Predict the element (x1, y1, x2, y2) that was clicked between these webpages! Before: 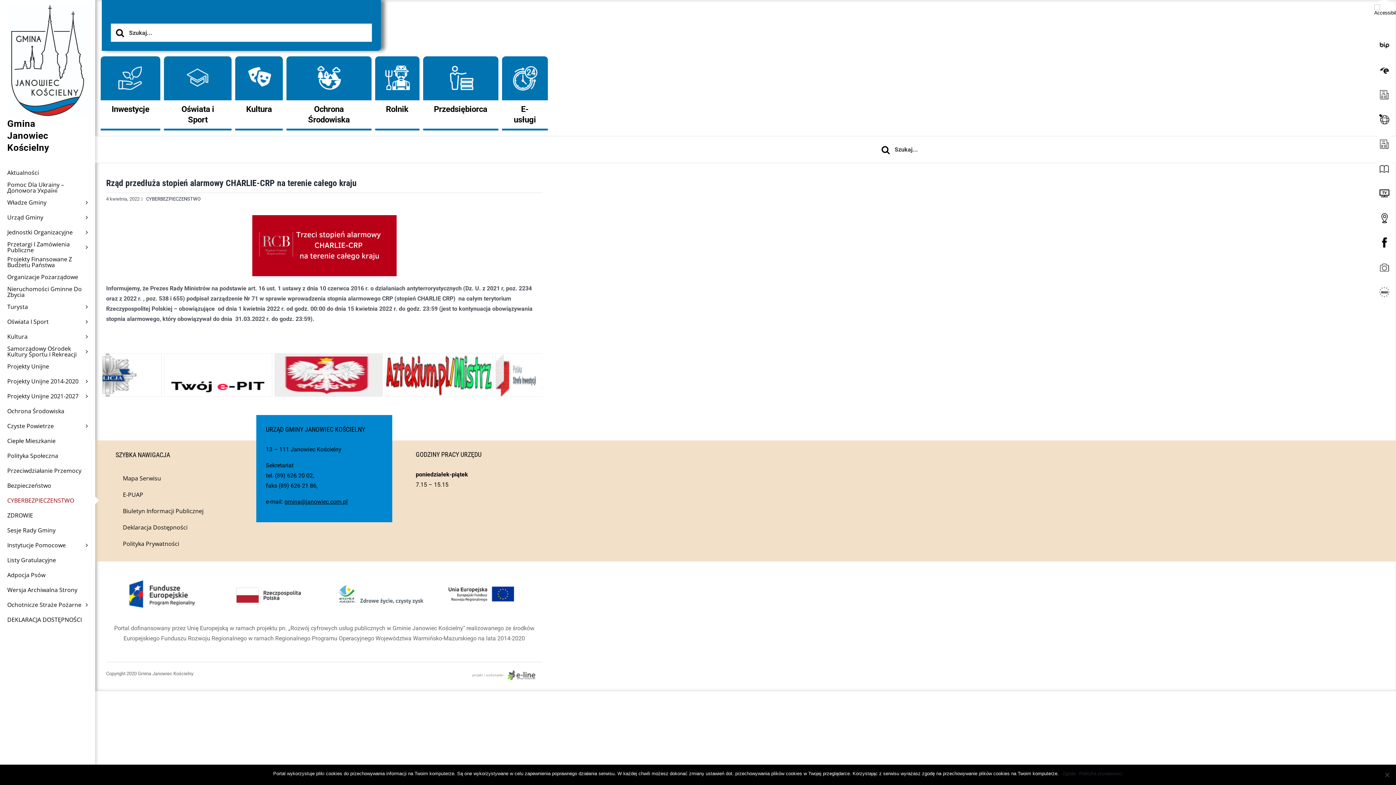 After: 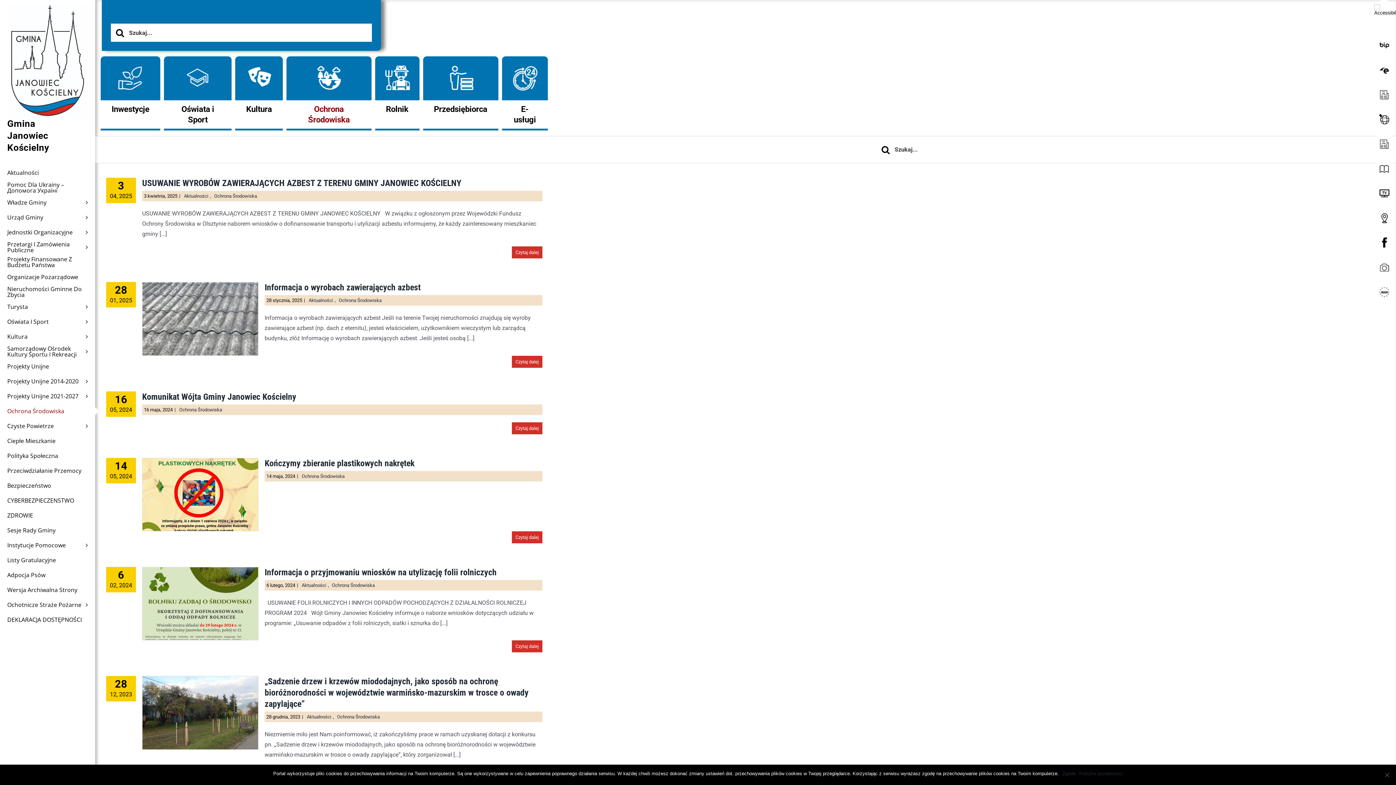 Action: bbox: (0, 403, 95, 418) label: Ochrona Środowiska